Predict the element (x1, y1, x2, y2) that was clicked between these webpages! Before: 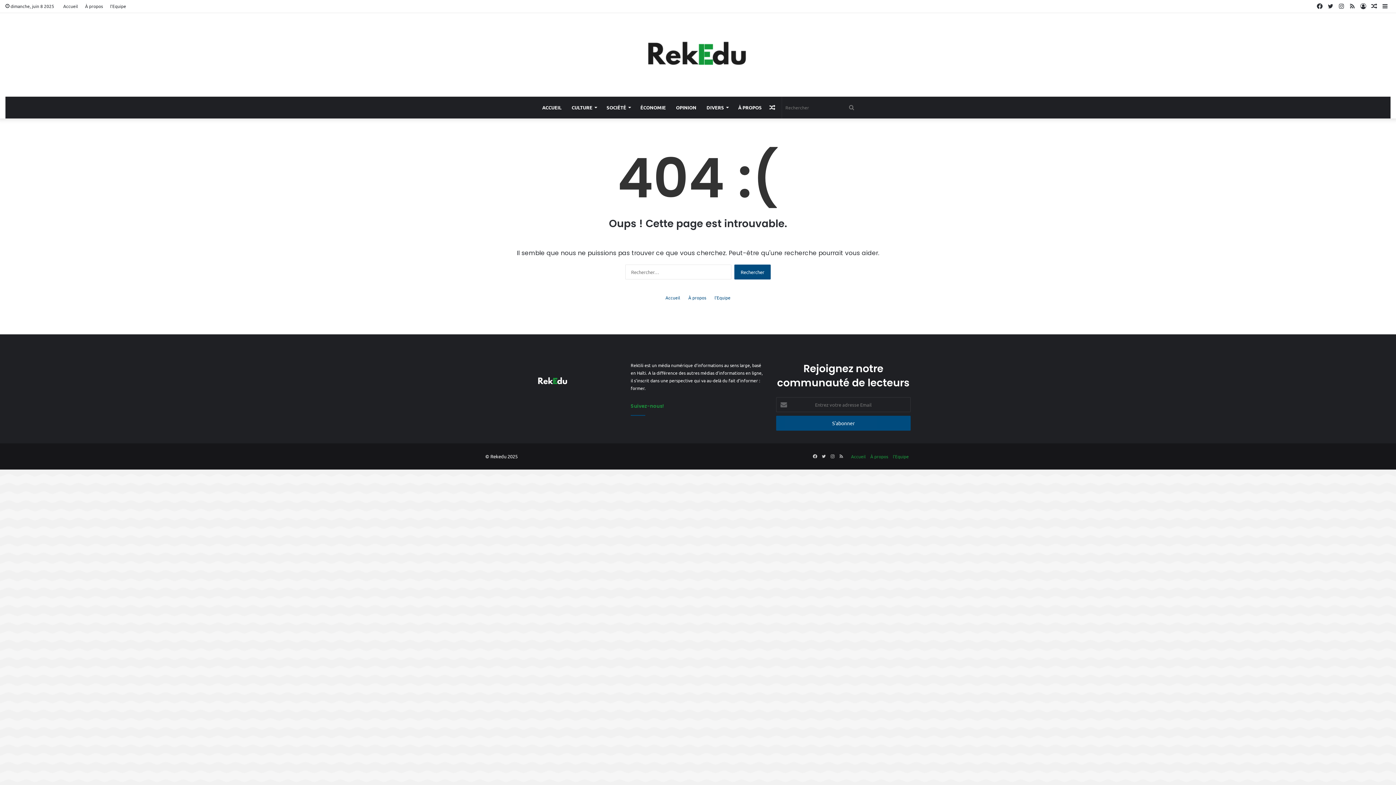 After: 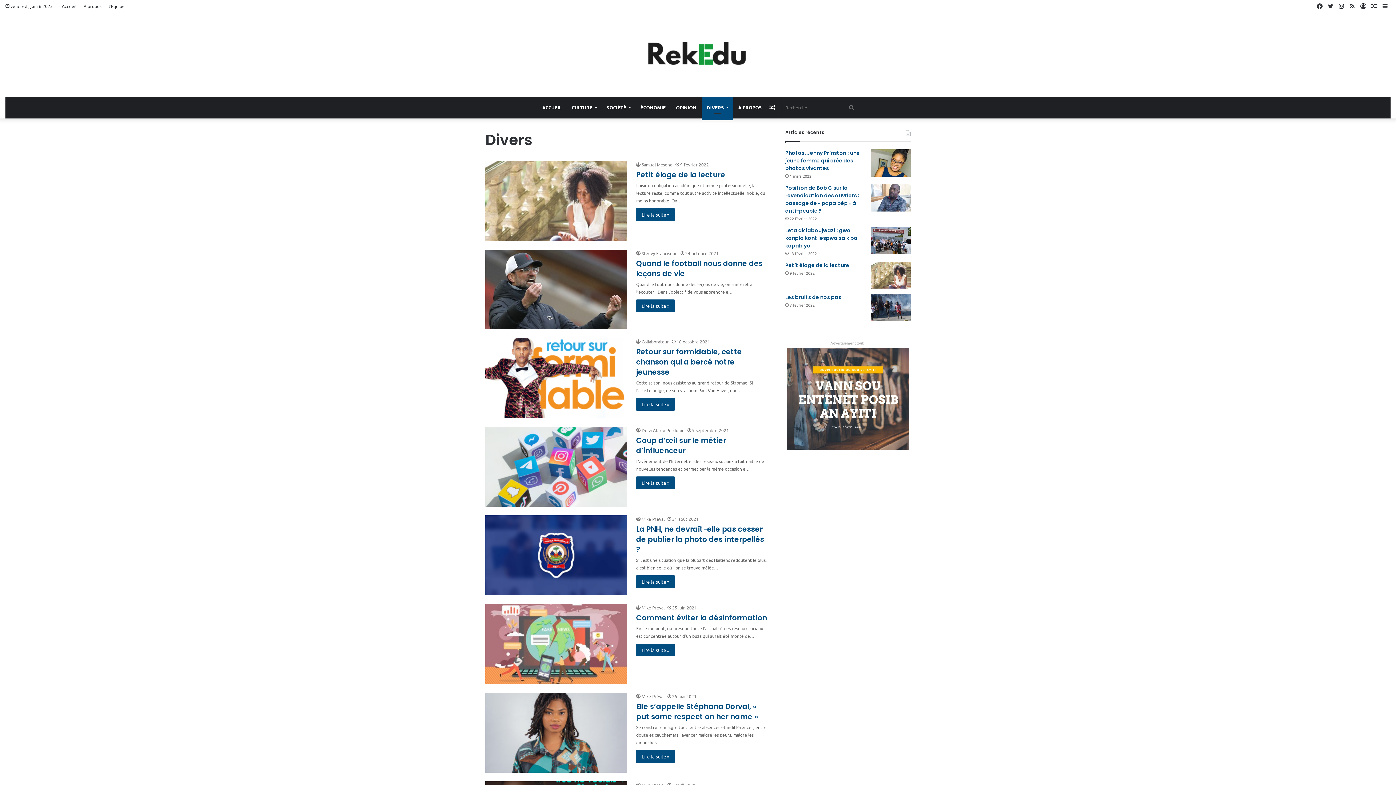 Action: bbox: (701, 96, 733, 118) label: DIVERS